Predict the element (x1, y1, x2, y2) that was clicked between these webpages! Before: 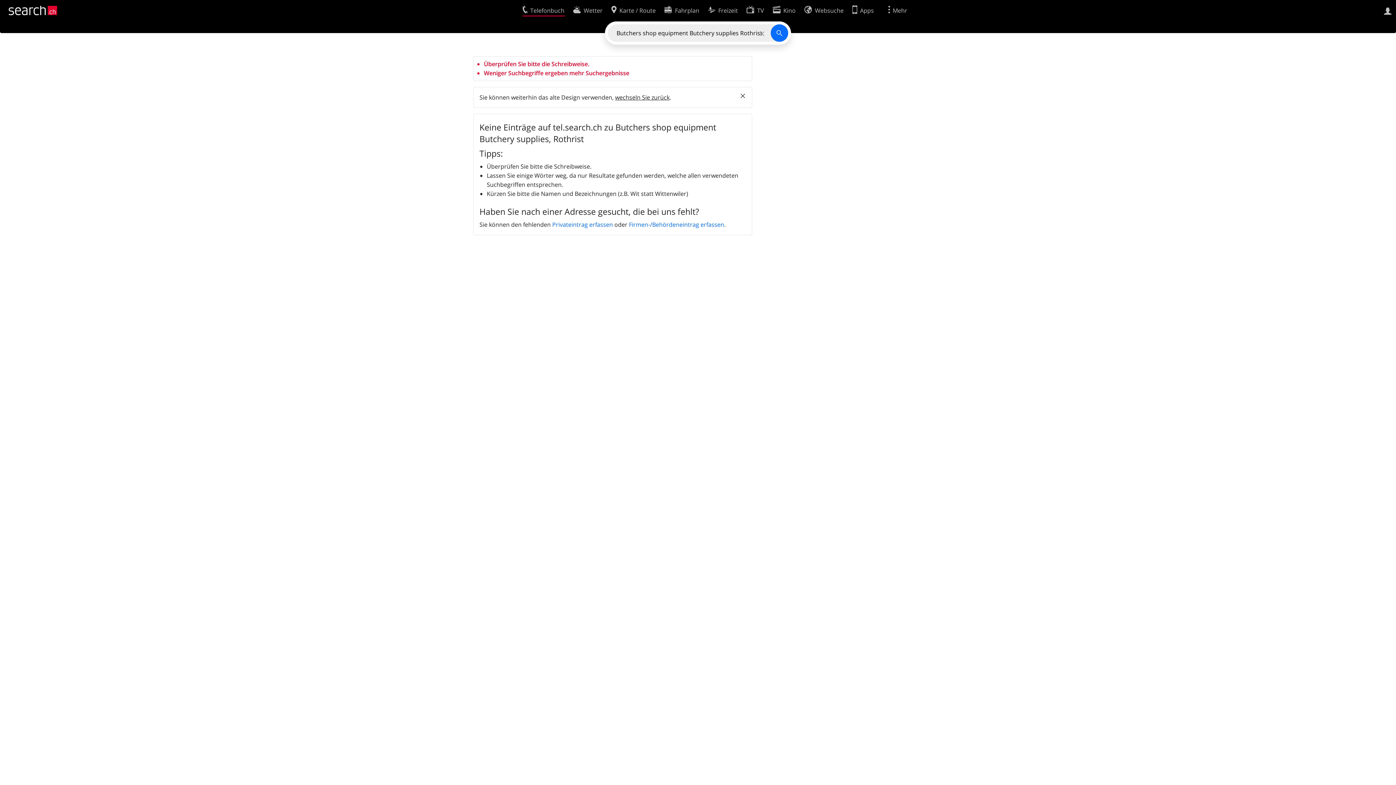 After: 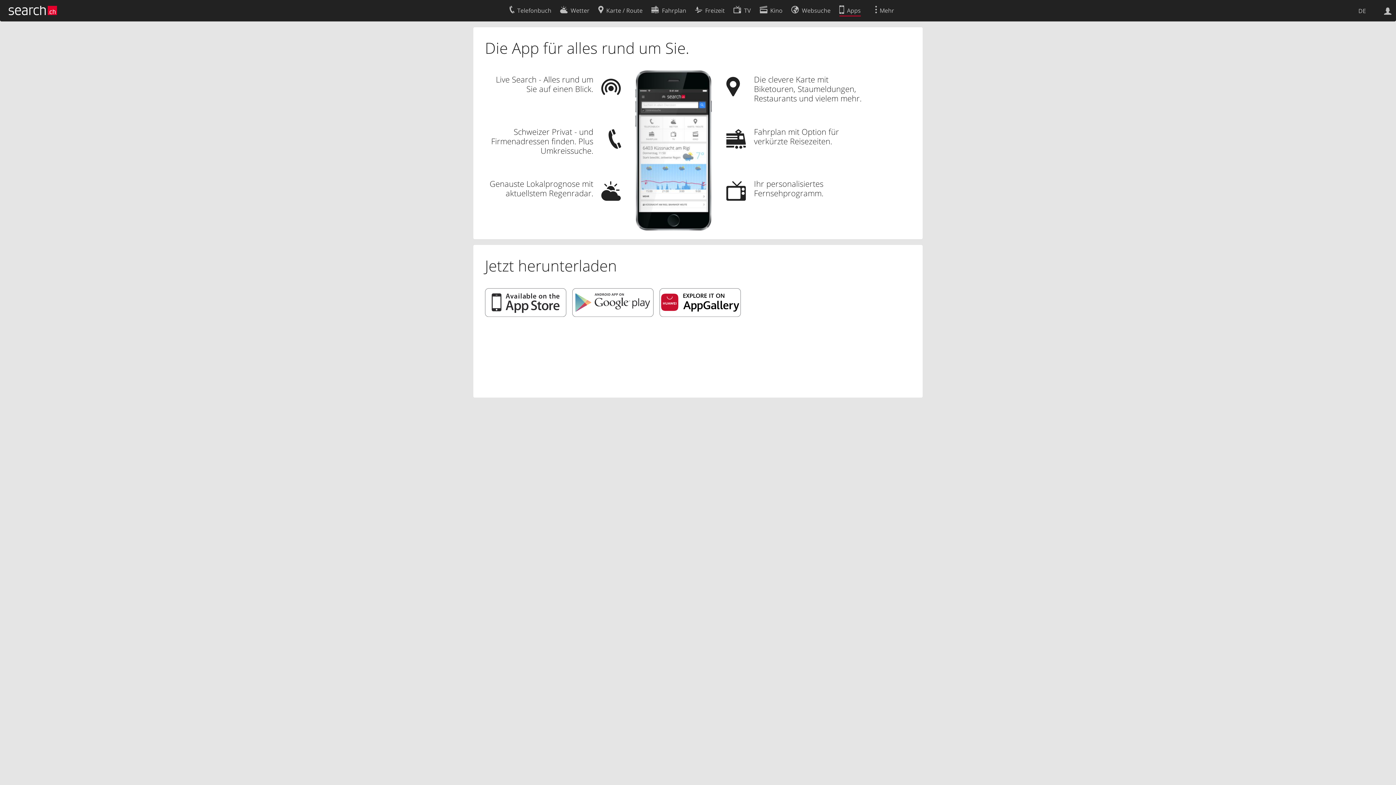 Action: bbox: (852, 2, 874, 16) label: Apps